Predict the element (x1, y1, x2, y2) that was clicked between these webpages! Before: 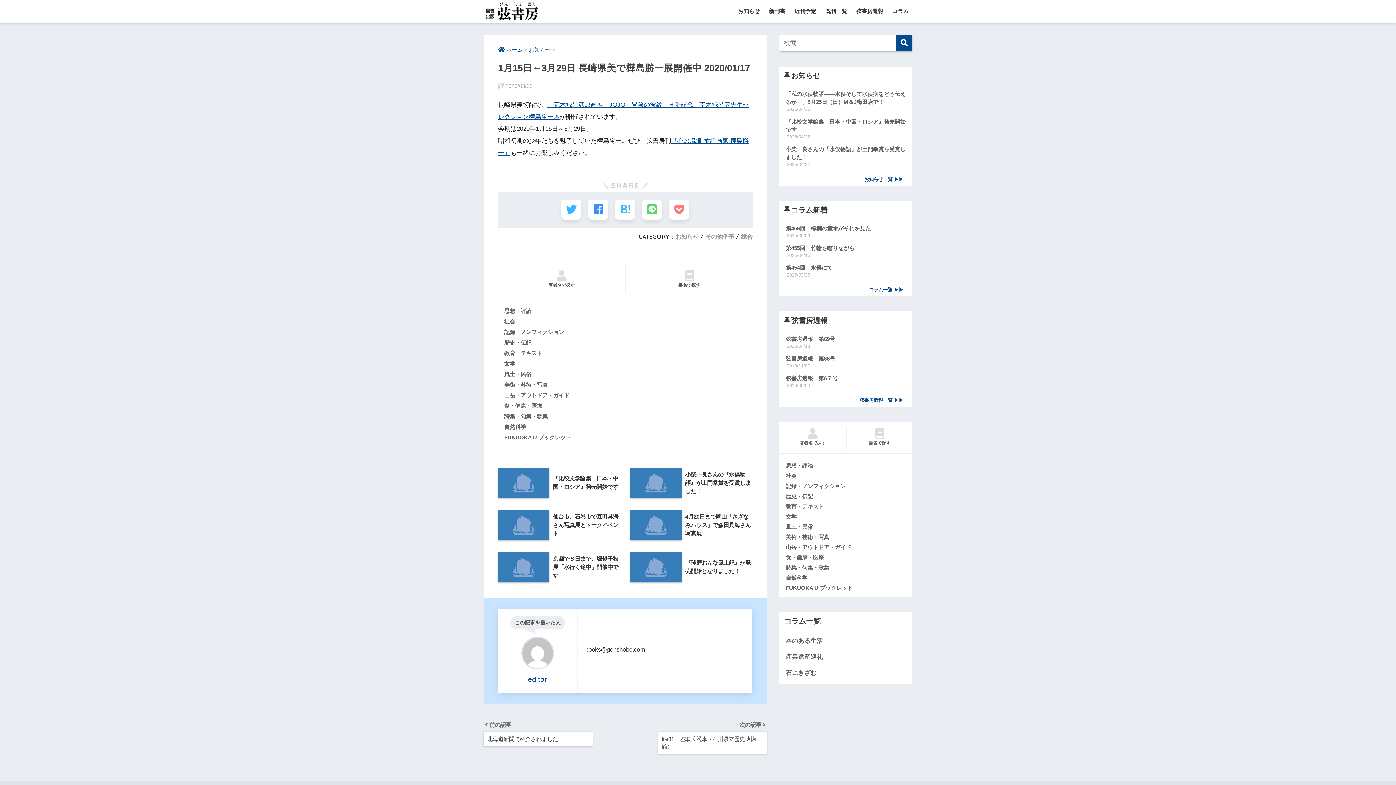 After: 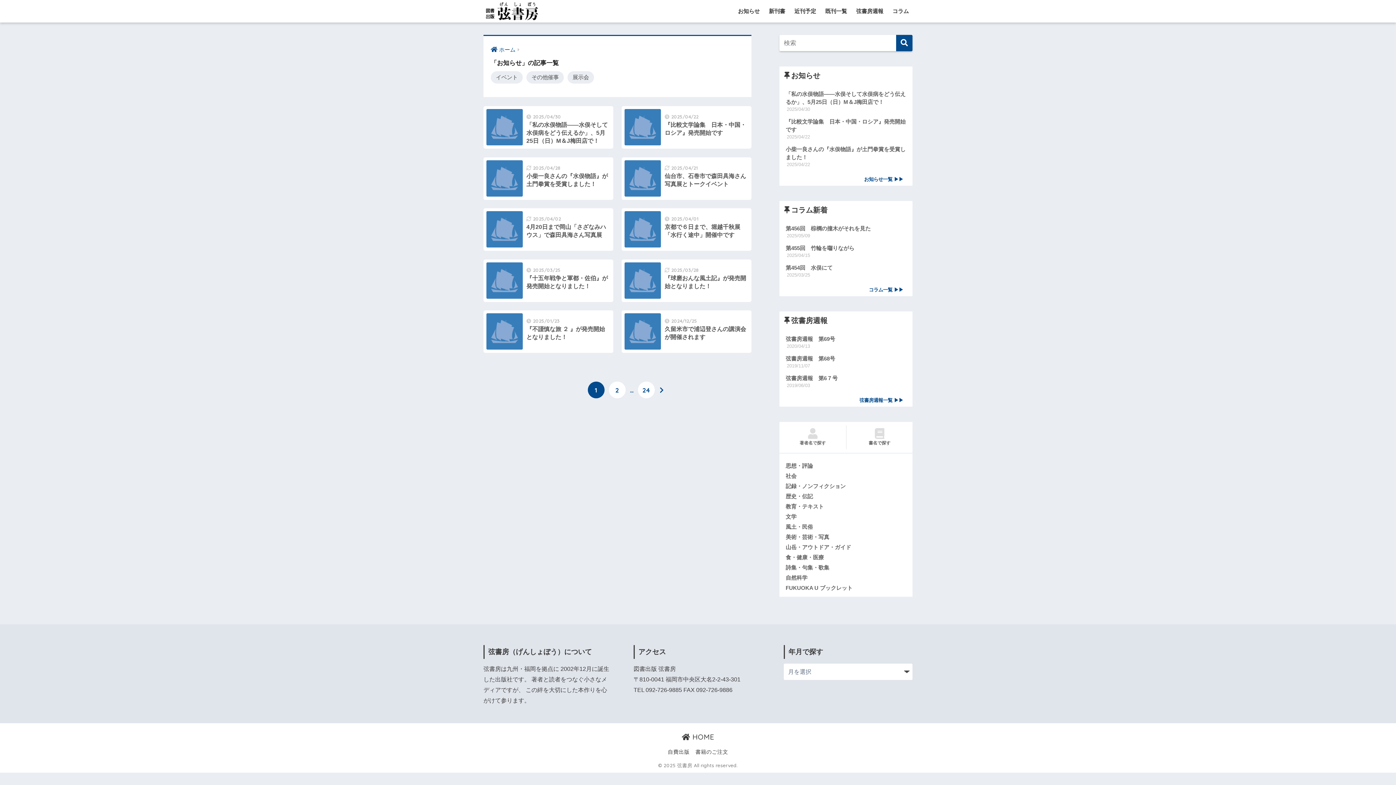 Action: label: お知らせ一覧 ▶▶ bbox: (779, 173, 905, 185)